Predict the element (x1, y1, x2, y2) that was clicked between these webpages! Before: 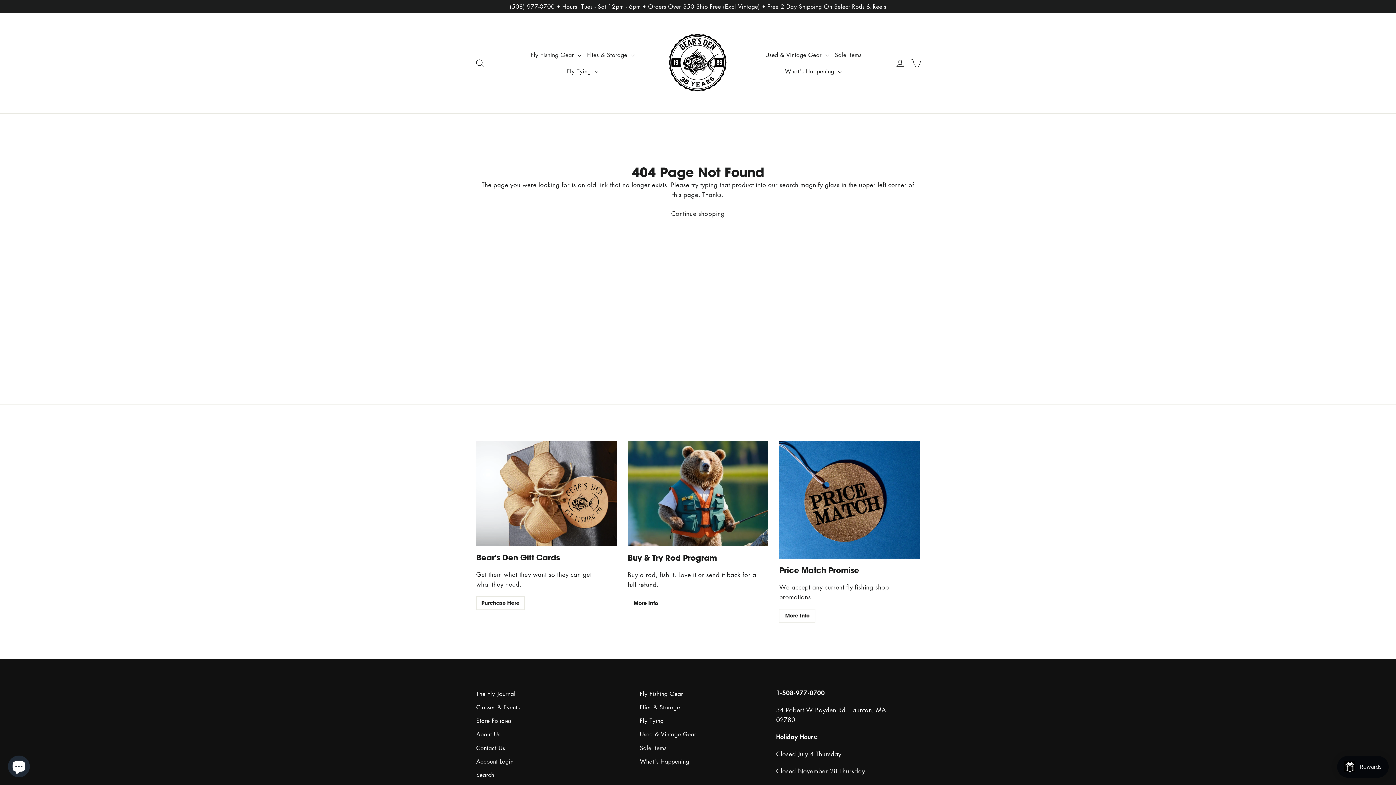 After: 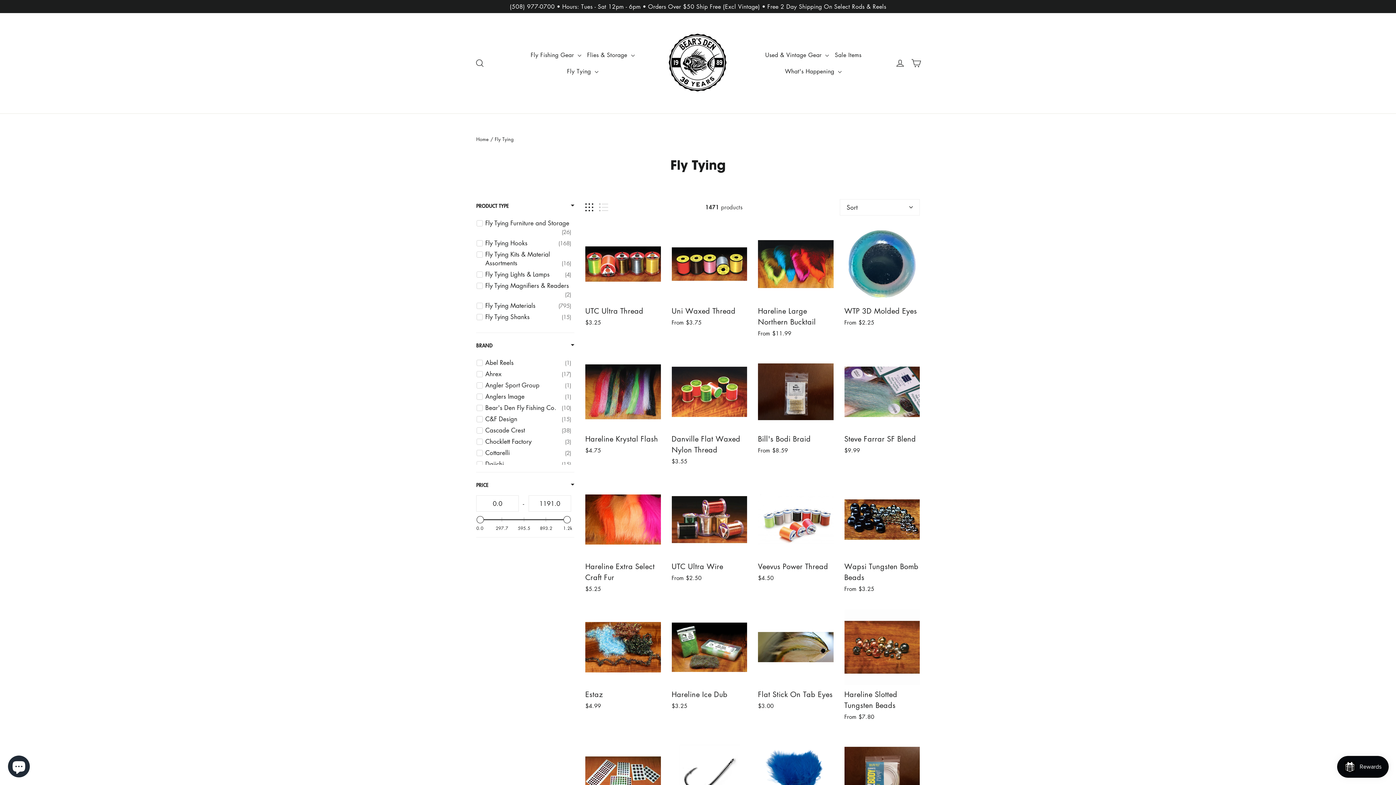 Action: bbox: (640, 715, 765, 727) label: Fly Tying